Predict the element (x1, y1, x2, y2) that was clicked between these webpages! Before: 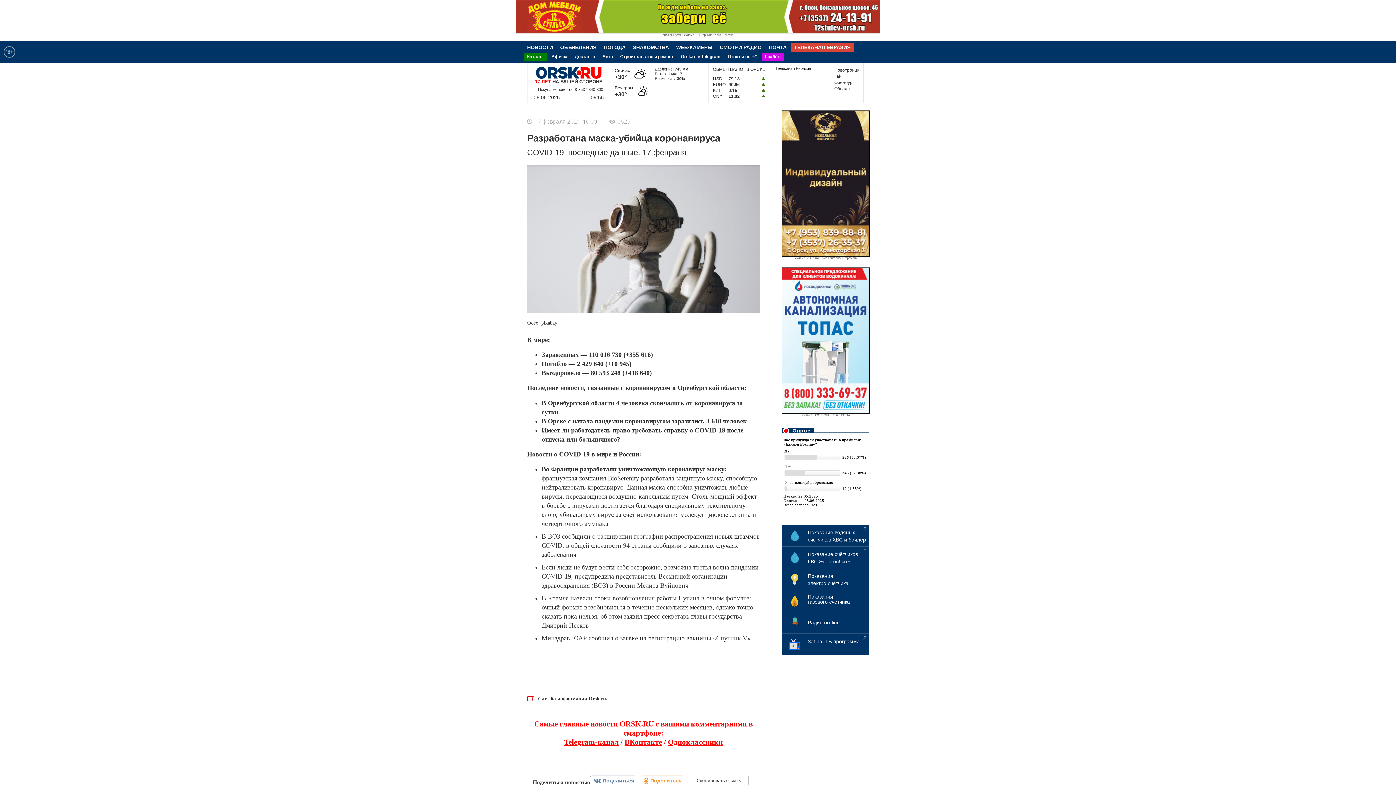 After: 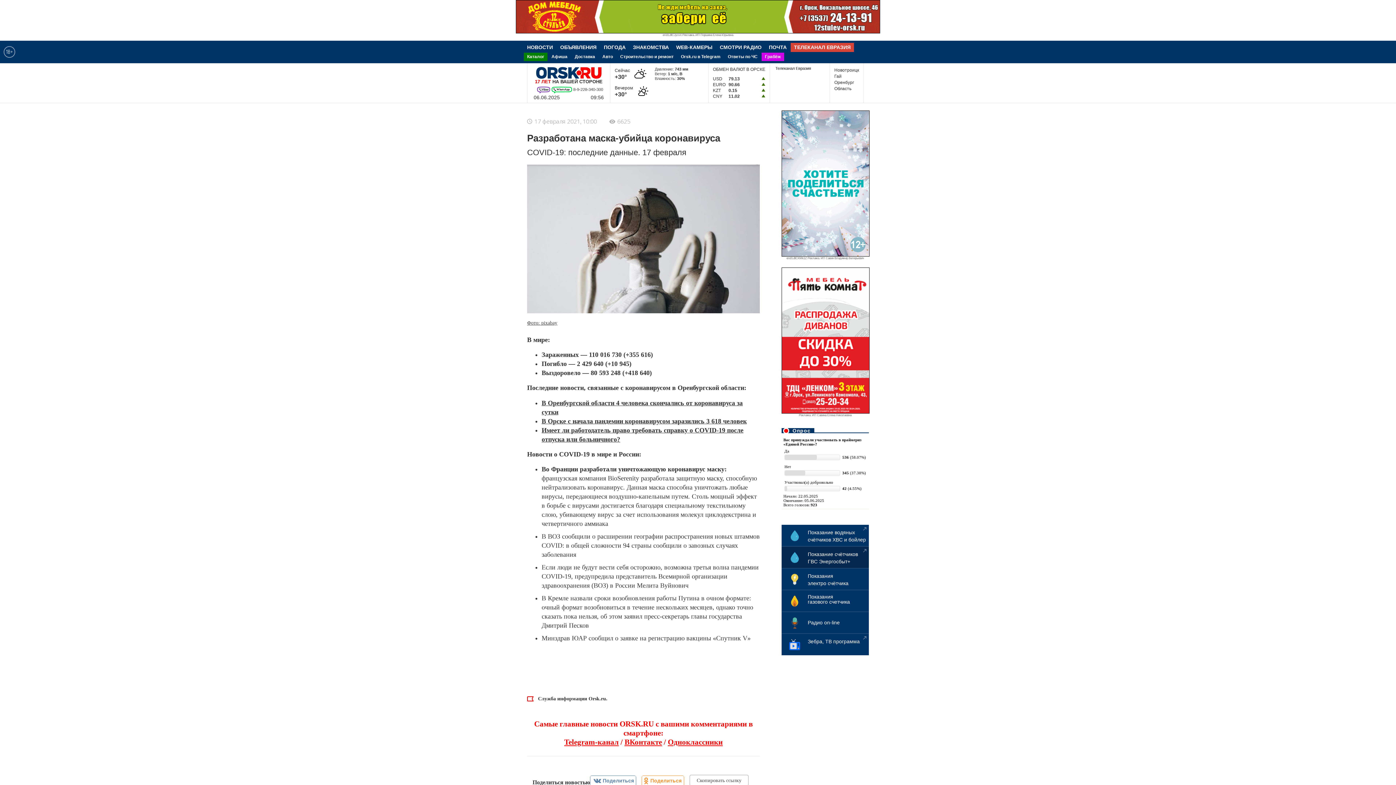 Action: bbox: (781, 546, 869, 568) label: Показание счётчиков
ГВС Энергосбыт+